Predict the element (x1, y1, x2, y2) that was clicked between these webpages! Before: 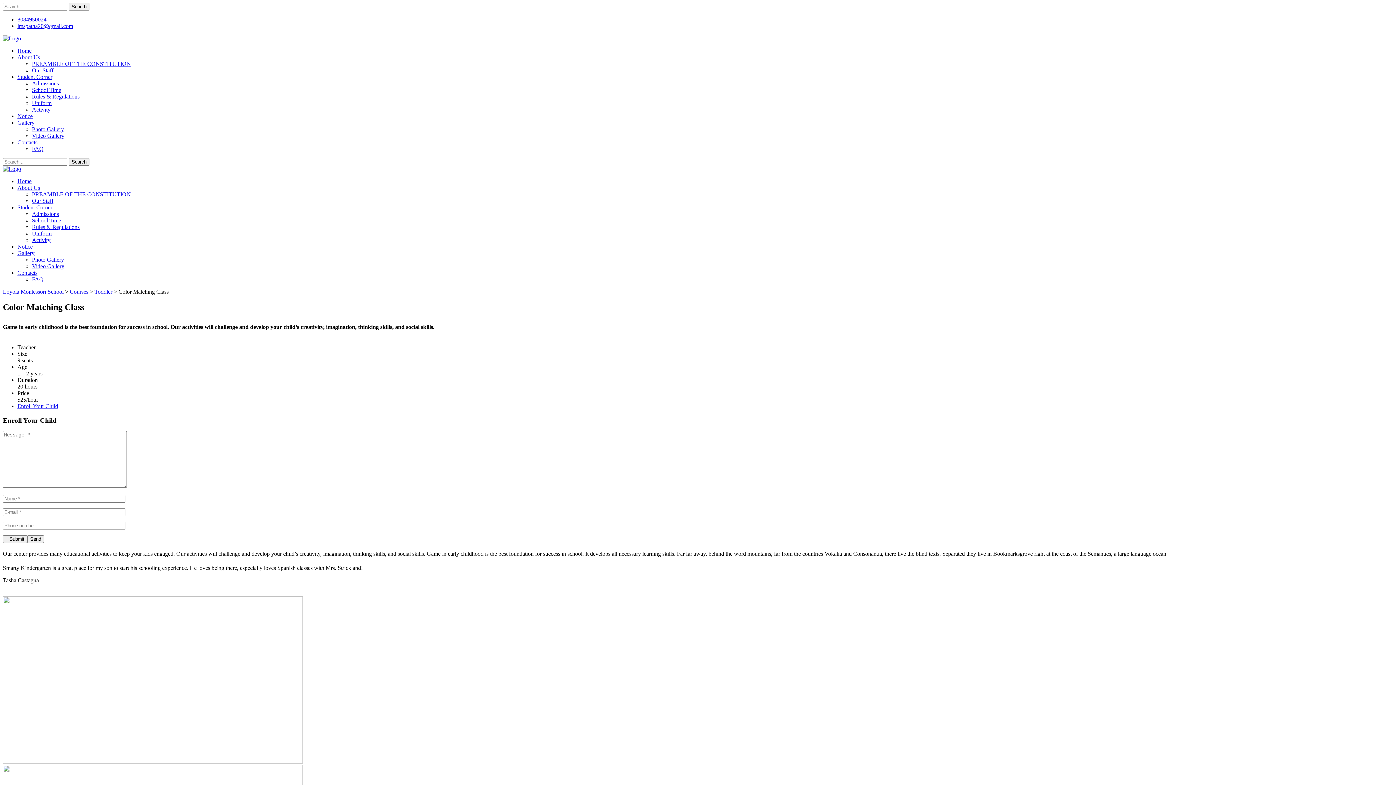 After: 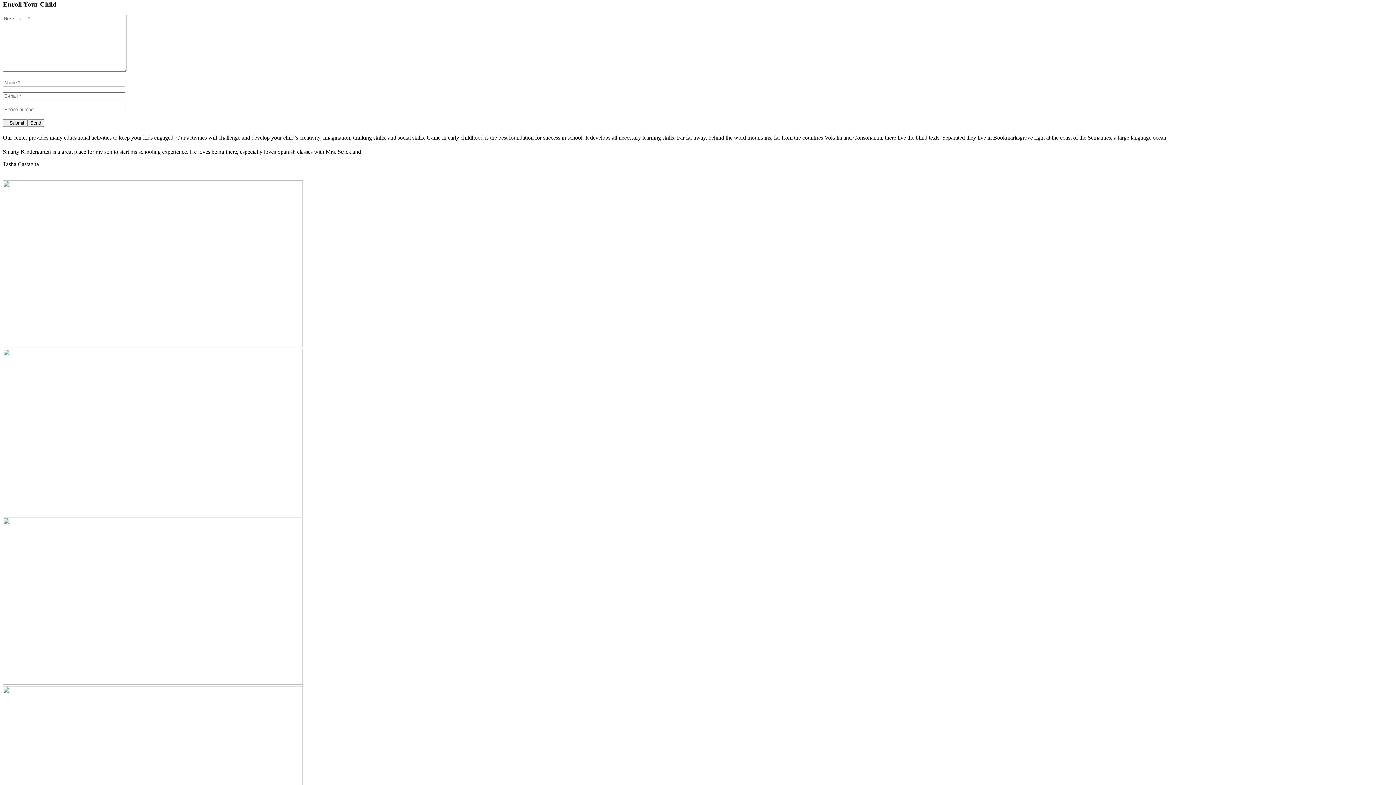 Action: bbox: (17, 403, 58, 409) label: Enroll Your Child